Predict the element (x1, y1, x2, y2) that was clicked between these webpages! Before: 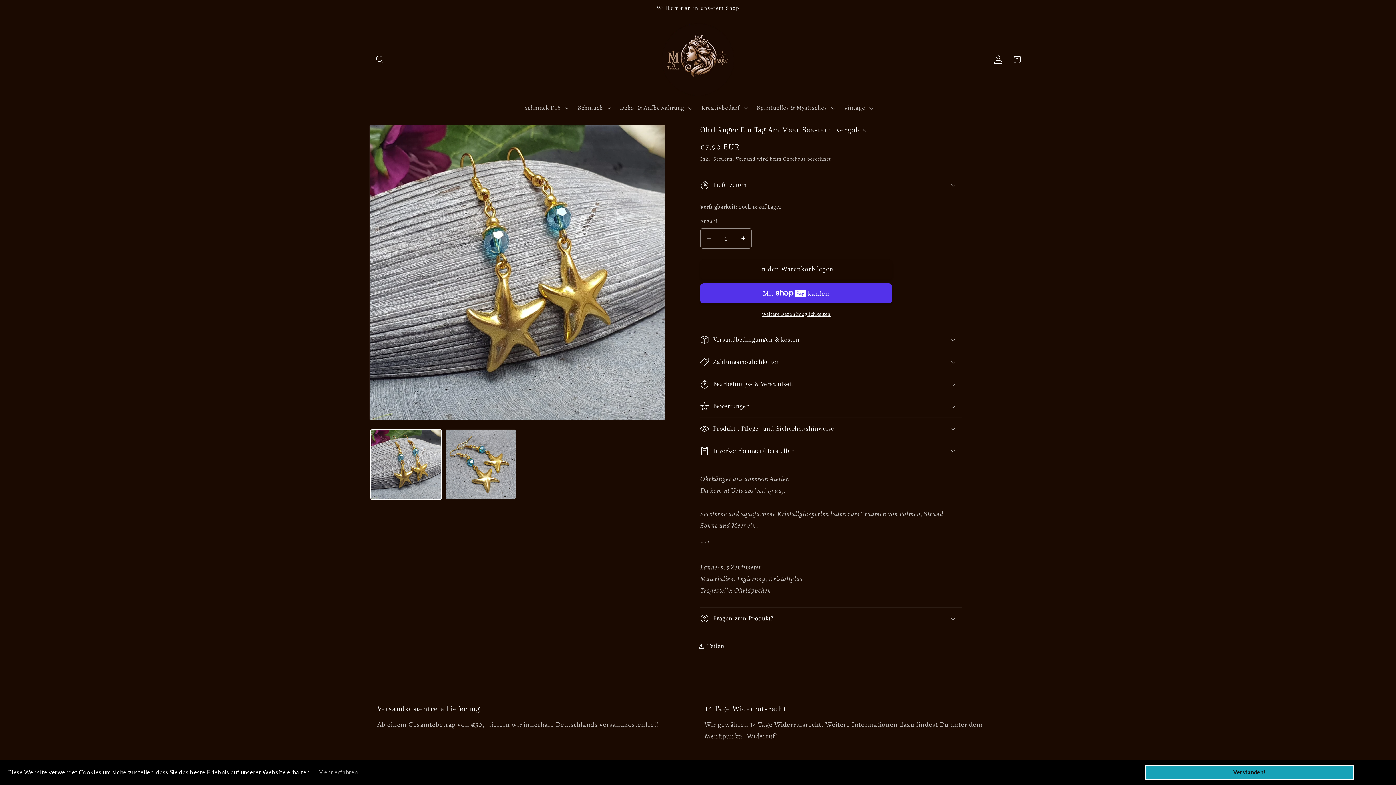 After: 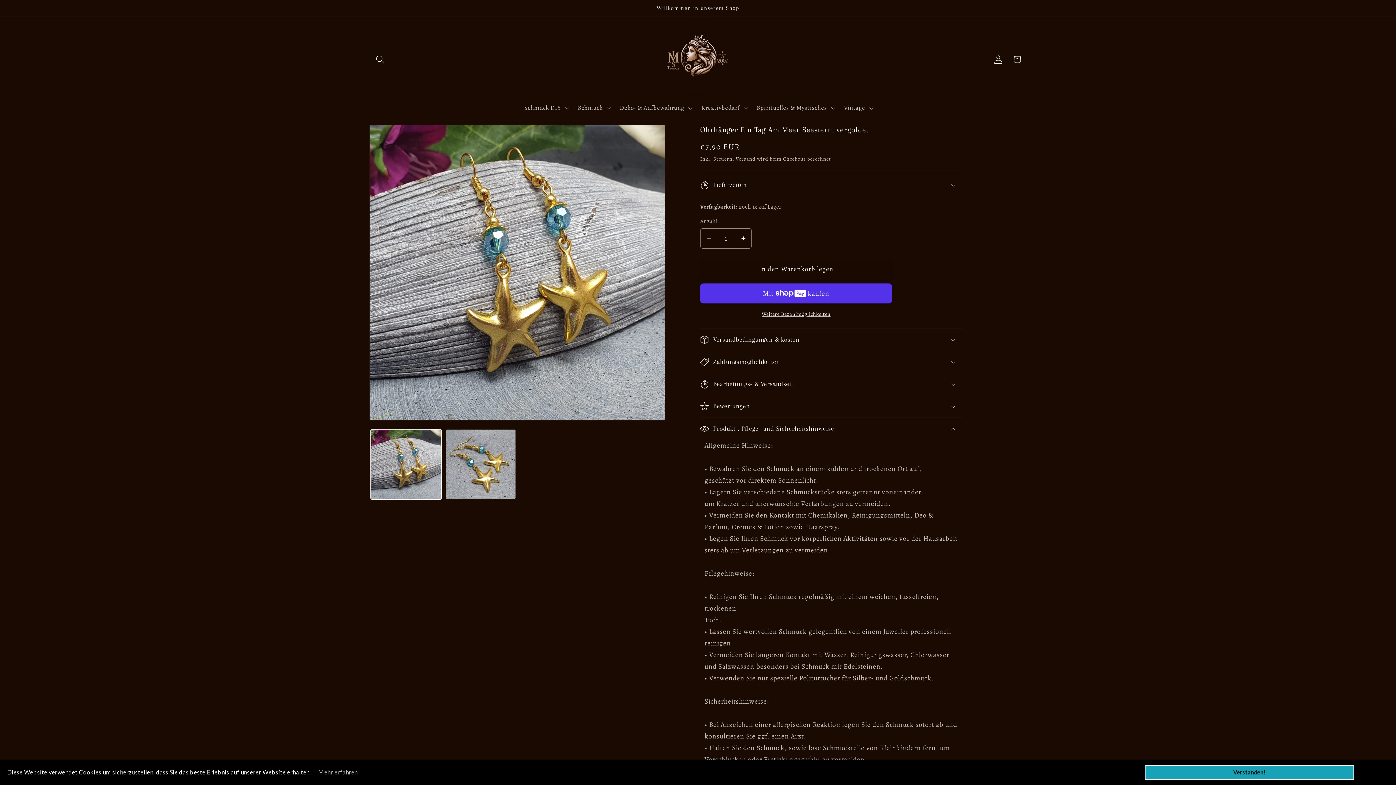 Action: label: Produkt-, Pflege- und Sicherheitshinweise bbox: (700, 418, 962, 439)